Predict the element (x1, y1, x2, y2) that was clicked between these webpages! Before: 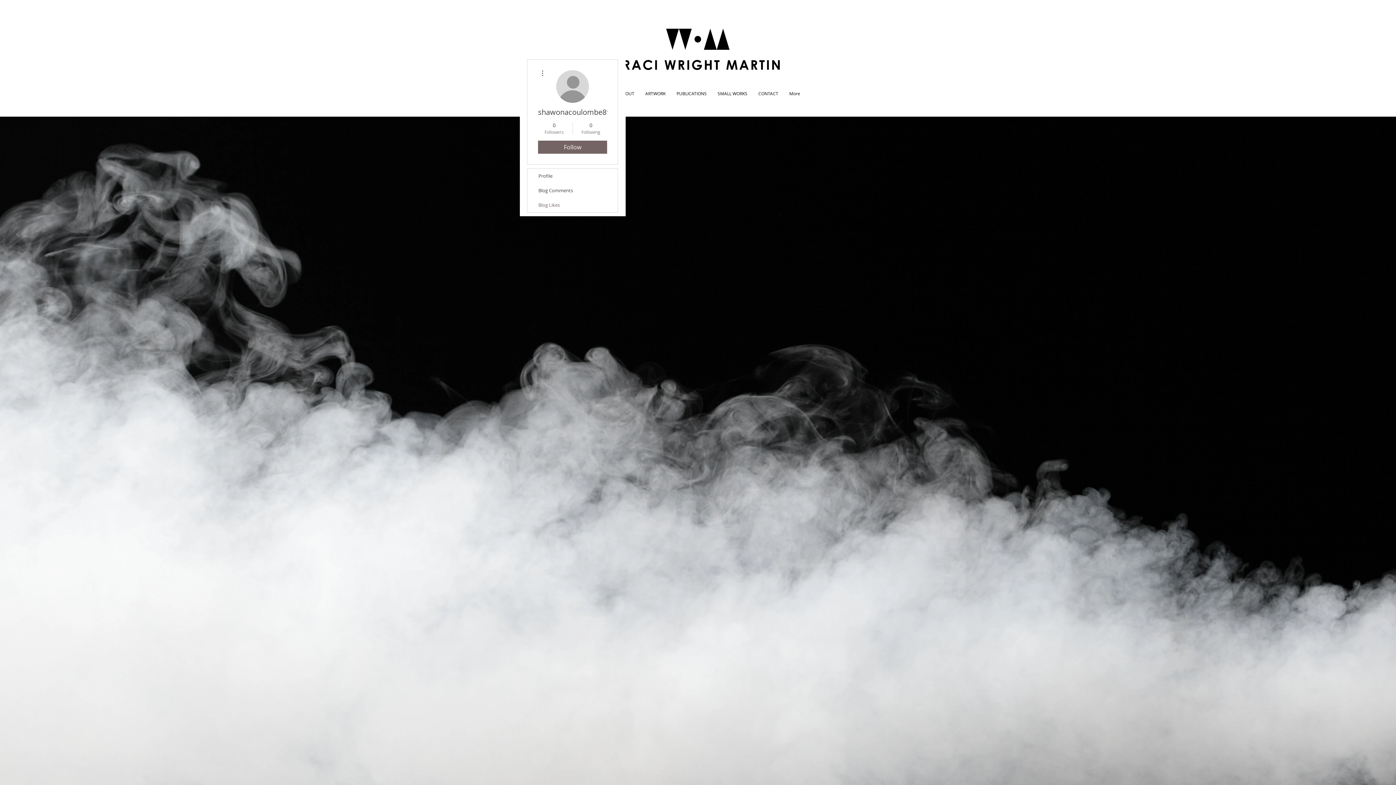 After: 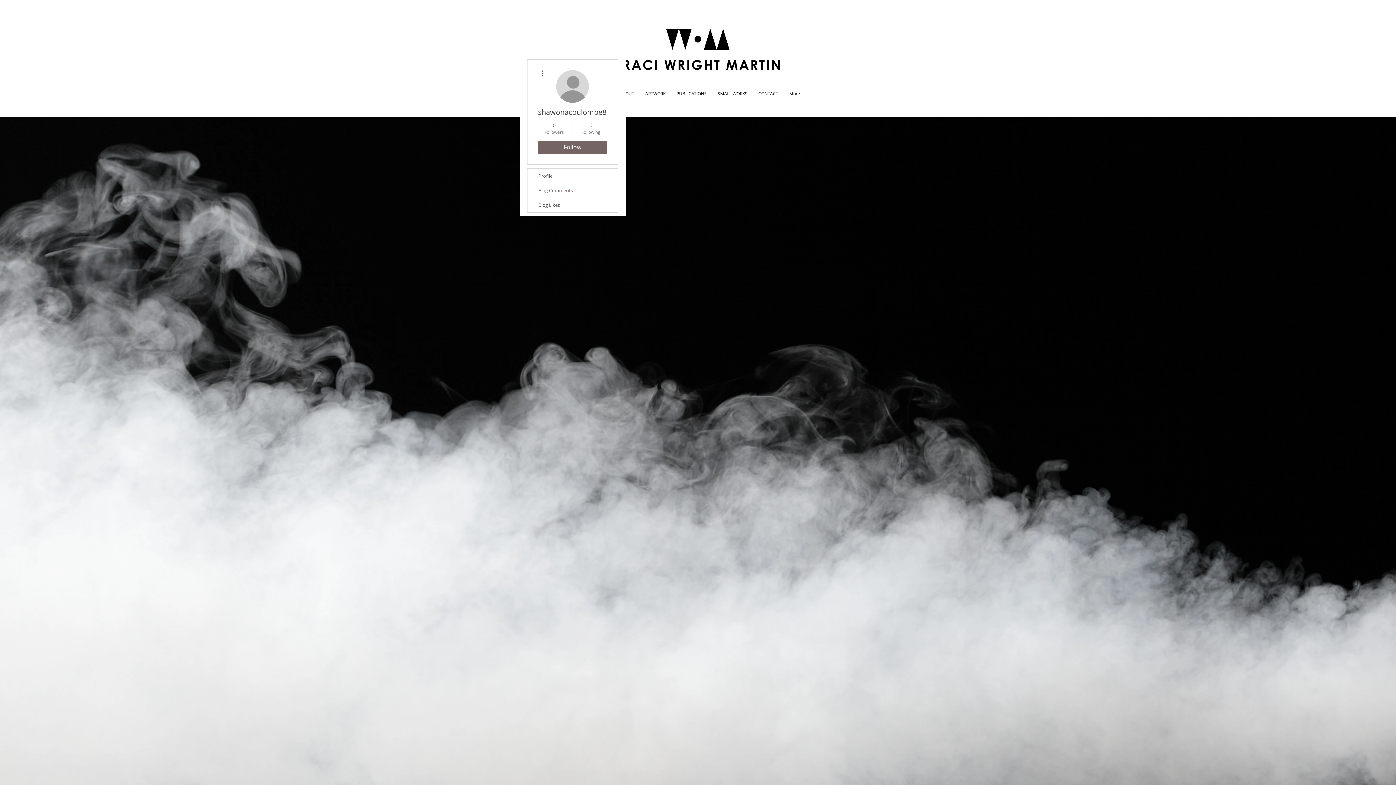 Action: bbox: (527, 183, 617, 197) label: Blog Comments